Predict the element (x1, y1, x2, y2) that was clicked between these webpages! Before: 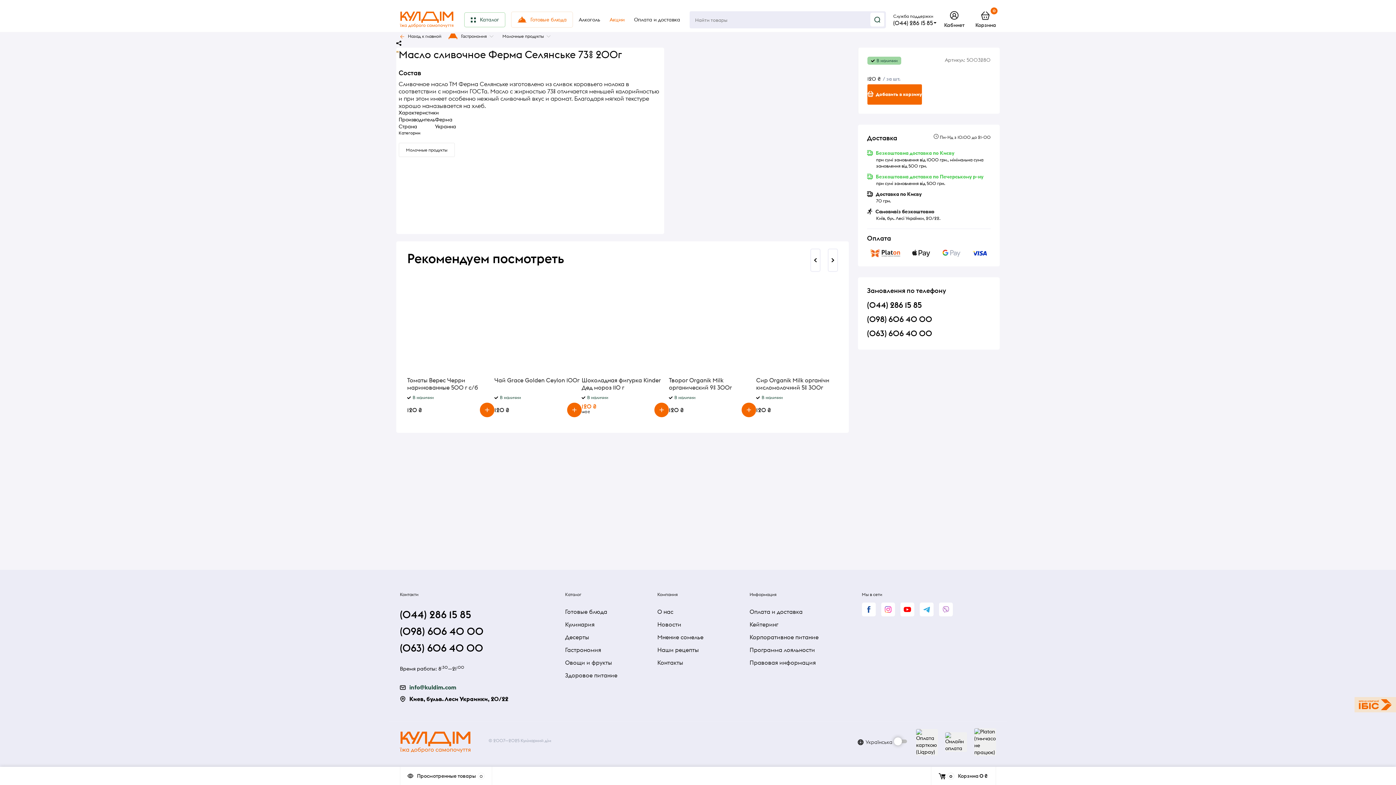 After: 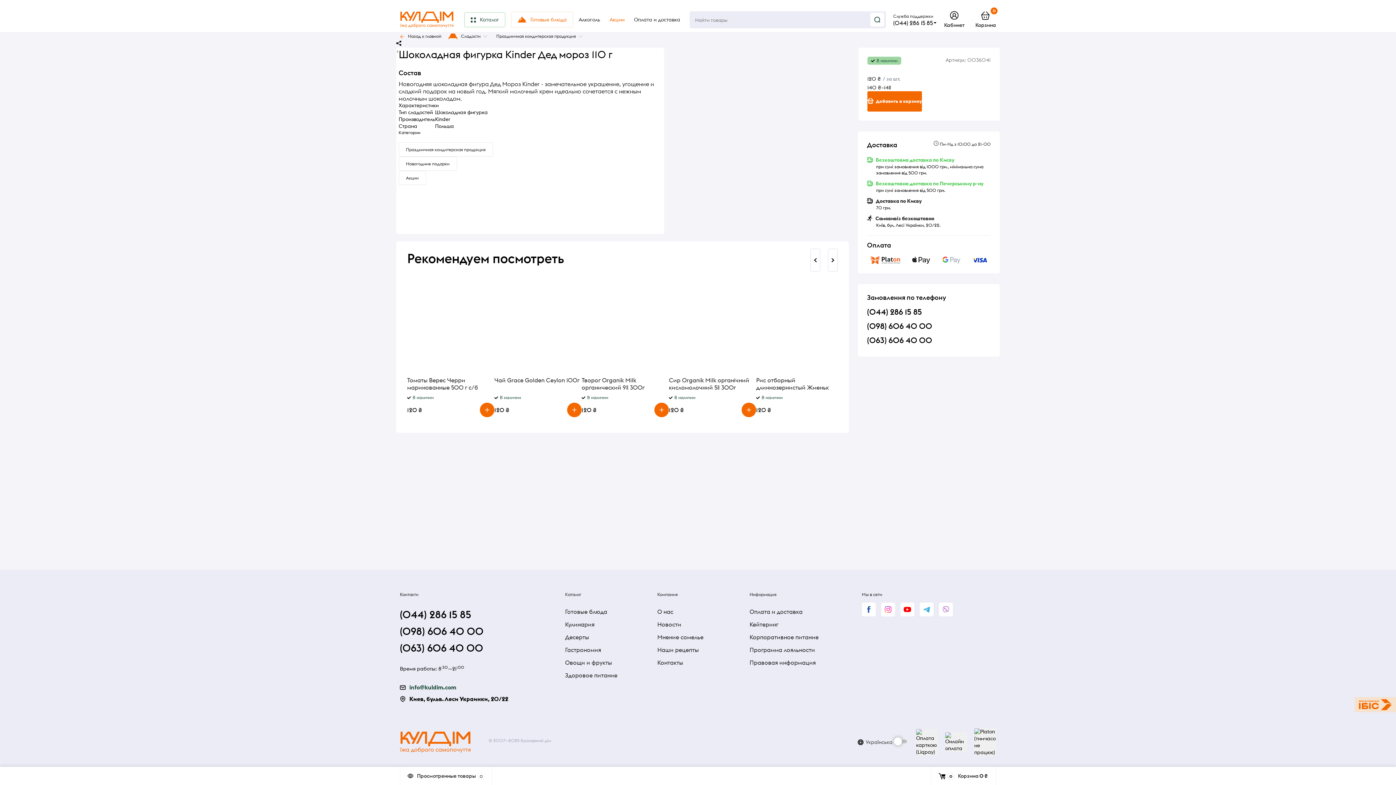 Action: bbox: (581, 288, 669, 373)